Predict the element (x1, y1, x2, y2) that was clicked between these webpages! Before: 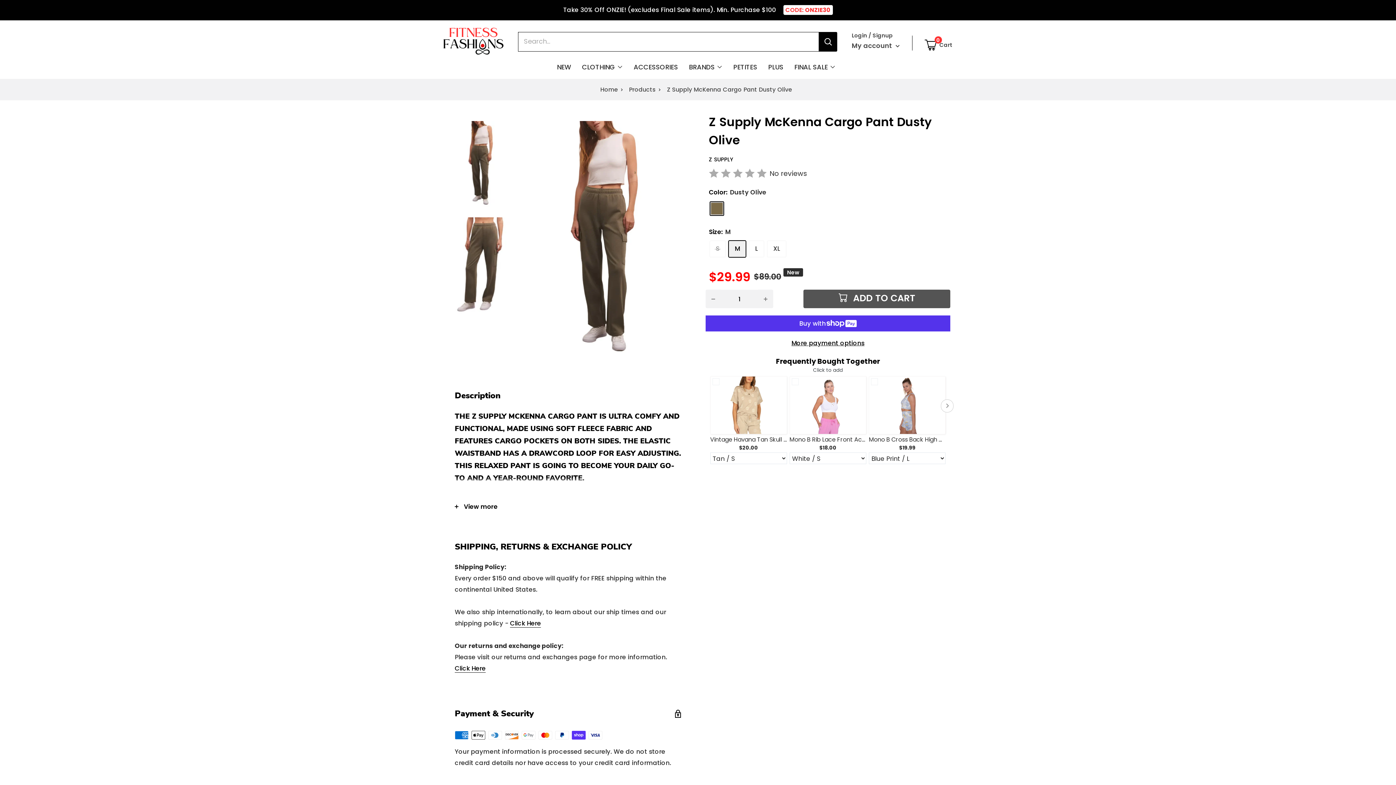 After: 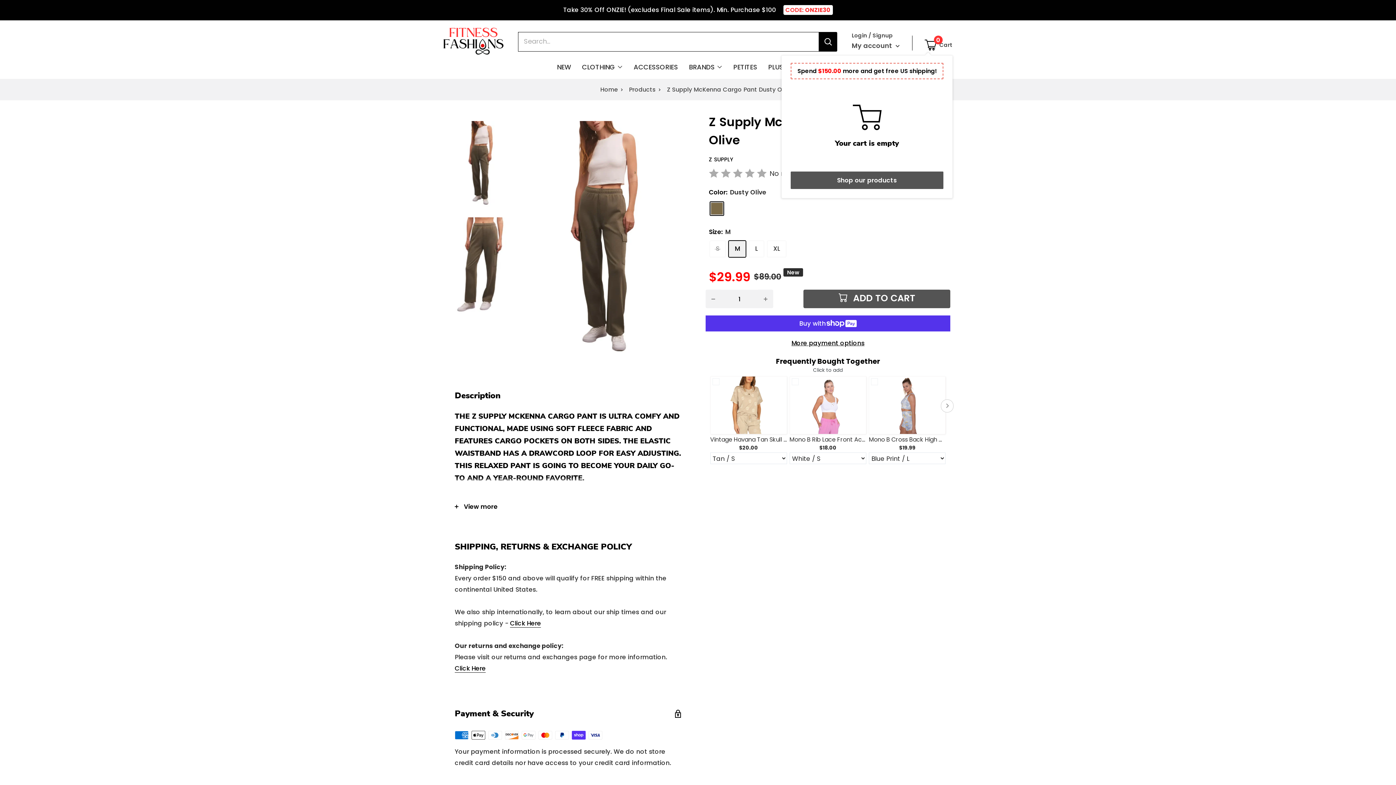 Action: bbox: (925, 32, 952, 50) label: 0
Cart